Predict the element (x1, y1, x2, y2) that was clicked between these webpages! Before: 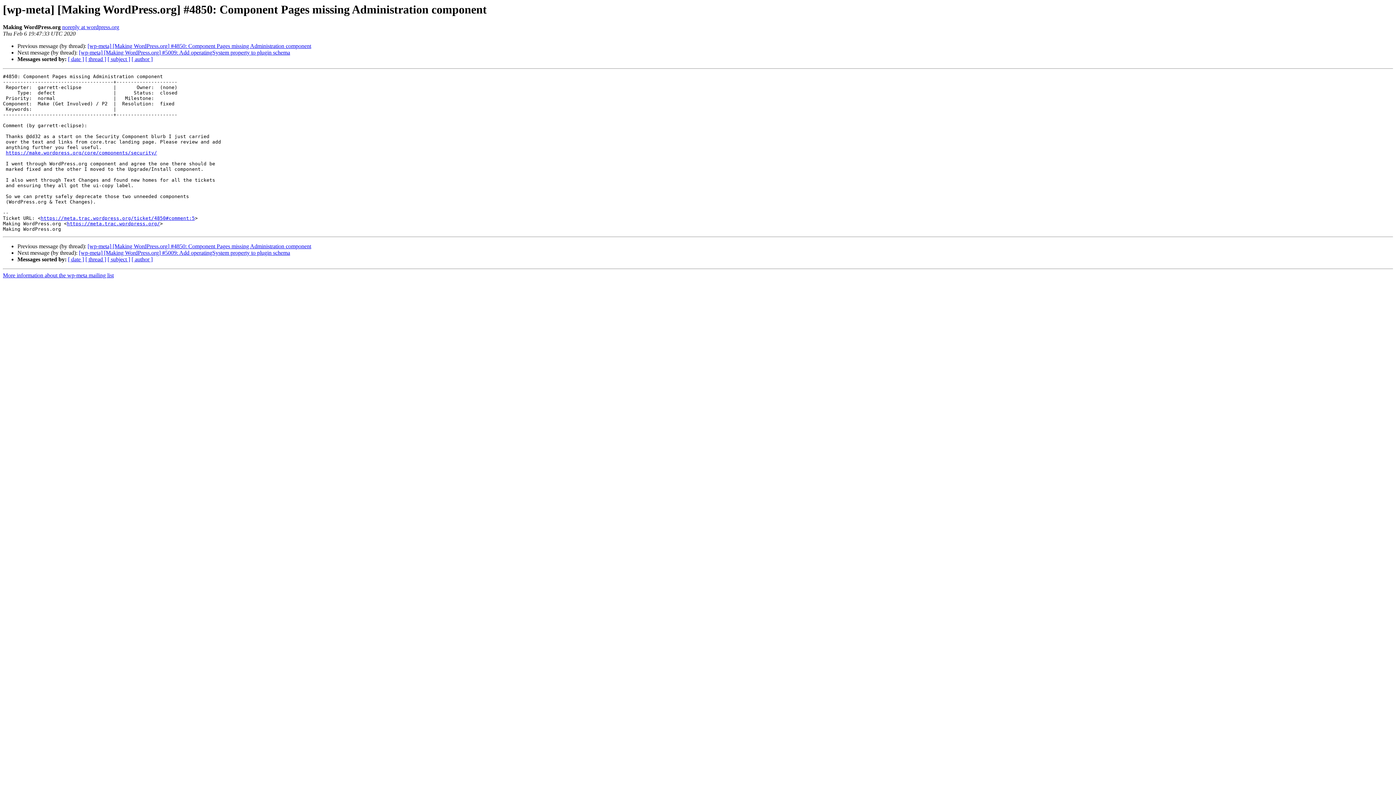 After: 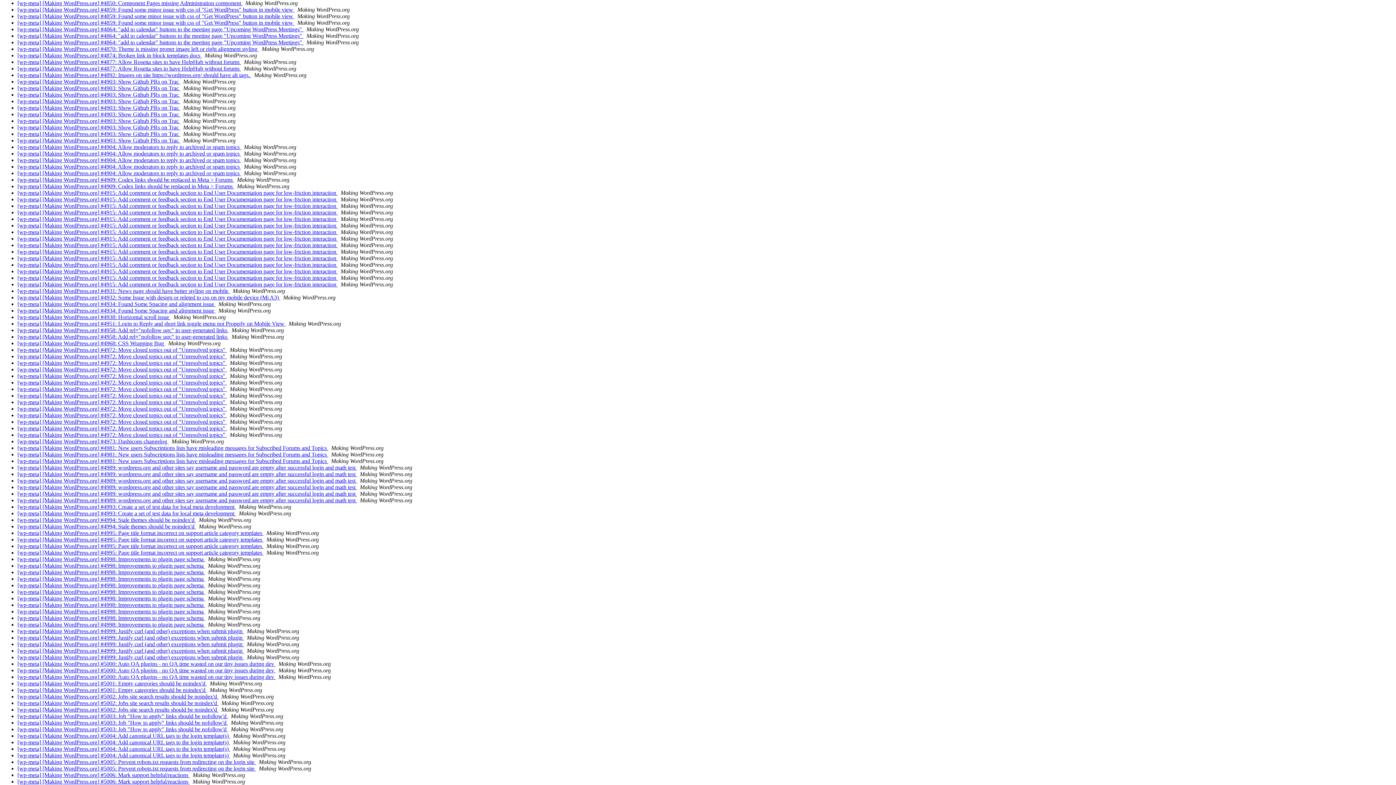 Action: label: [ subject ] bbox: (107, 256, 130, 262)